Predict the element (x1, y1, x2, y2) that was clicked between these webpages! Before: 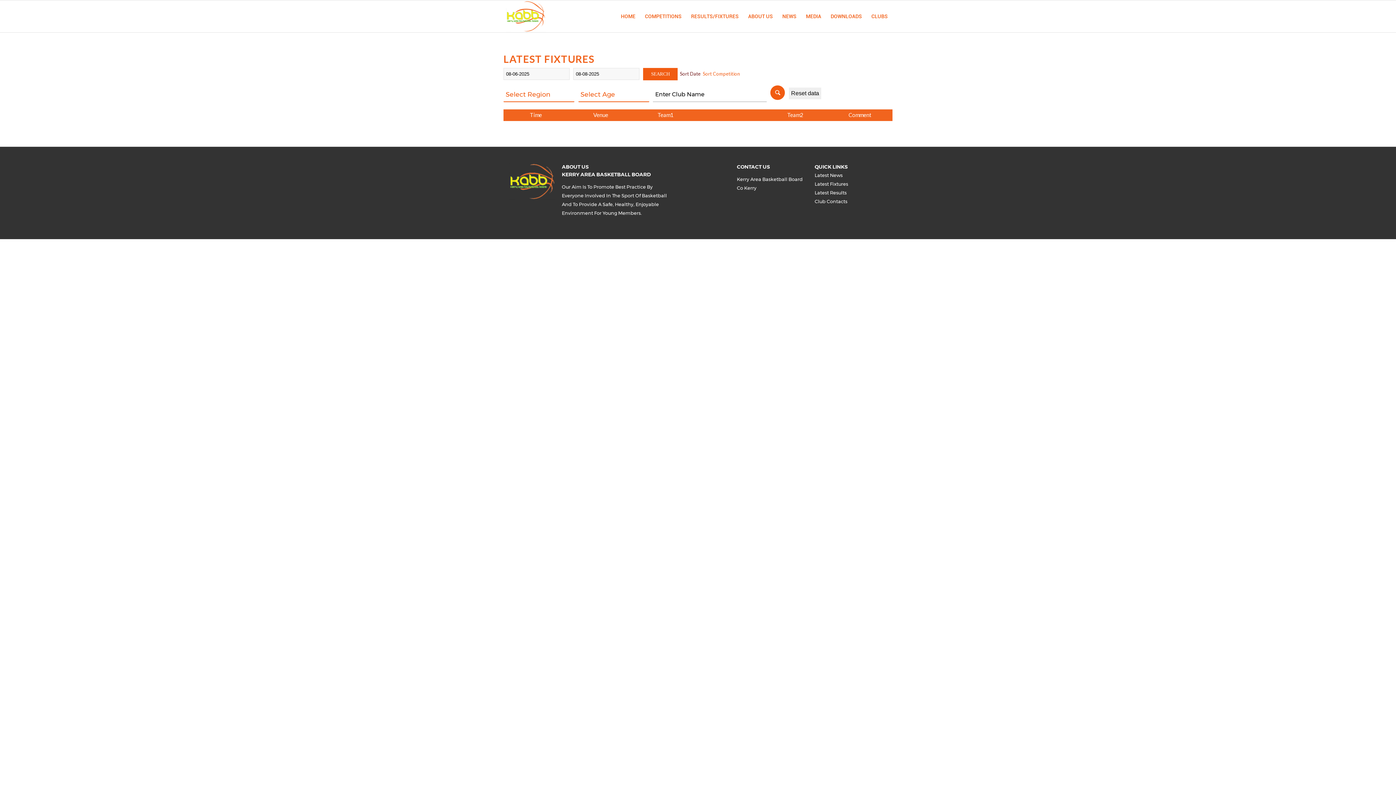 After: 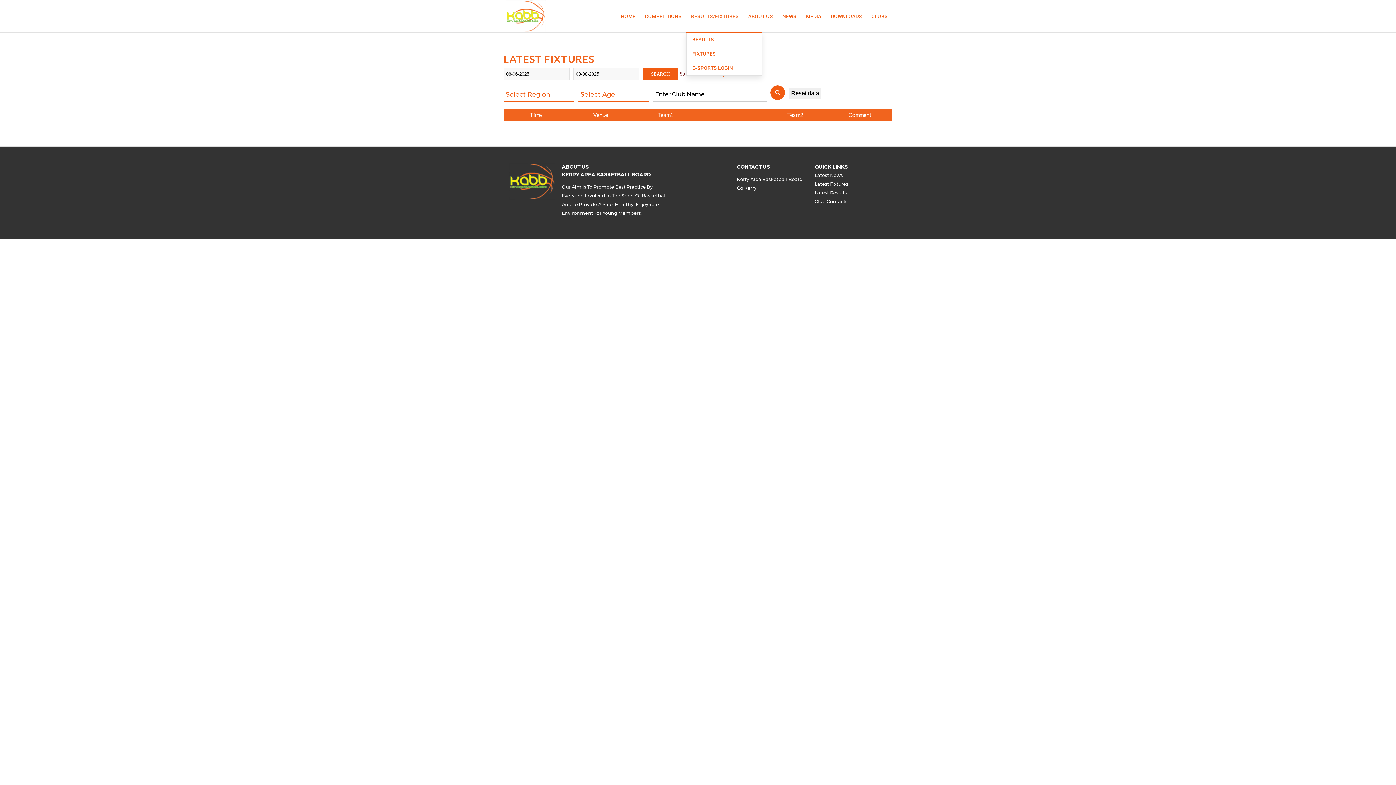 Action: label: RESULTS/FIXTURES bbox: (686, 0, 743, 32)